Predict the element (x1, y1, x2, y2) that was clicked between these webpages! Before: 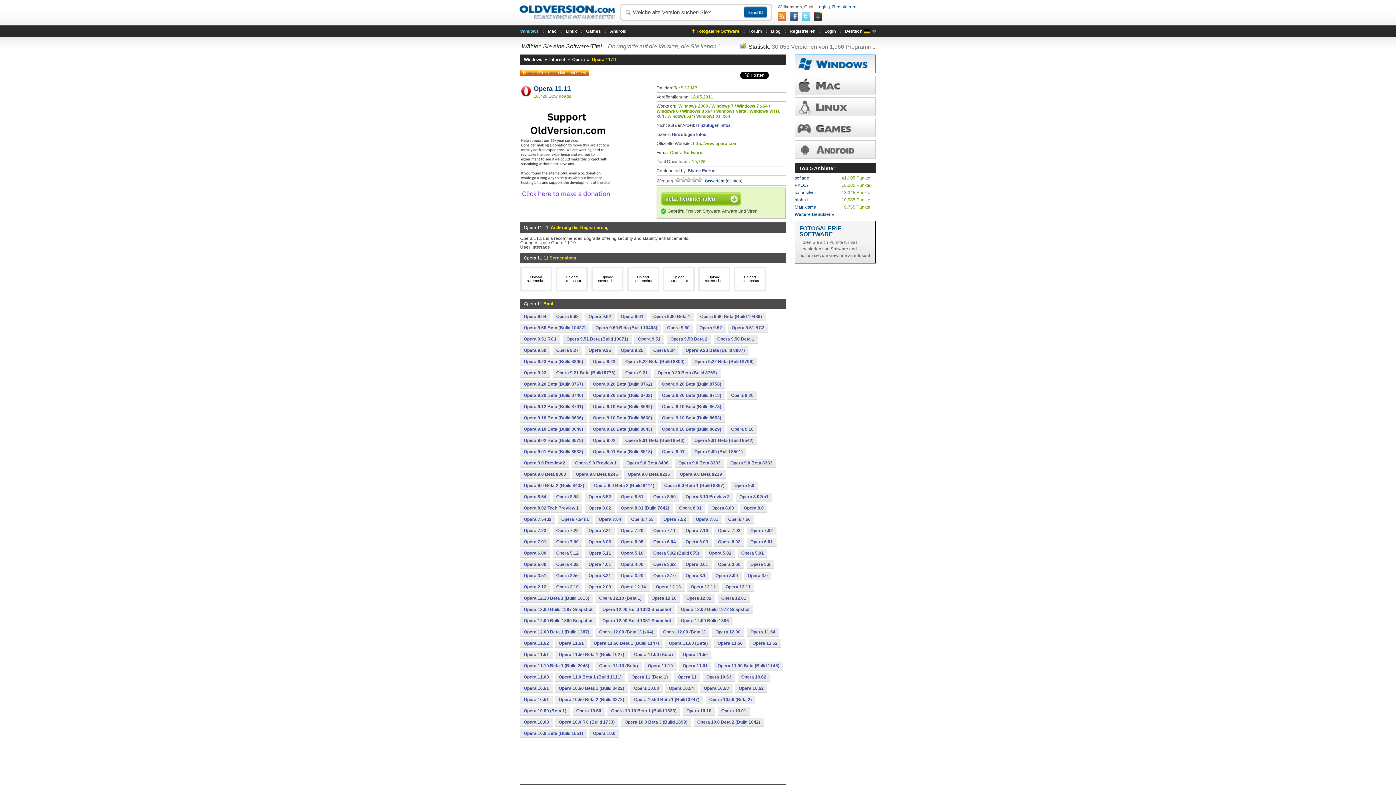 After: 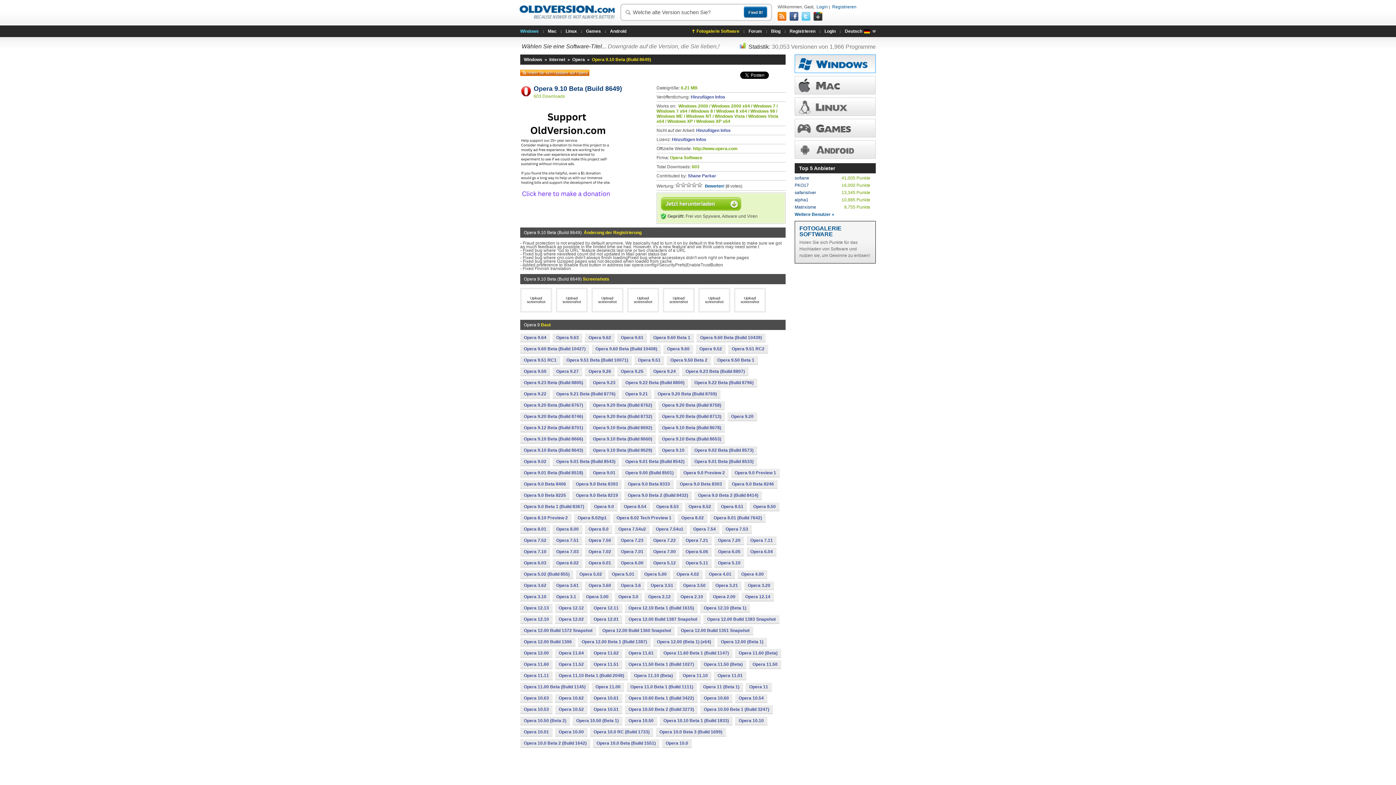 Action: label: Opera 9.10 Beta (Build 8649) bbox: (520, 425, 586, 433)